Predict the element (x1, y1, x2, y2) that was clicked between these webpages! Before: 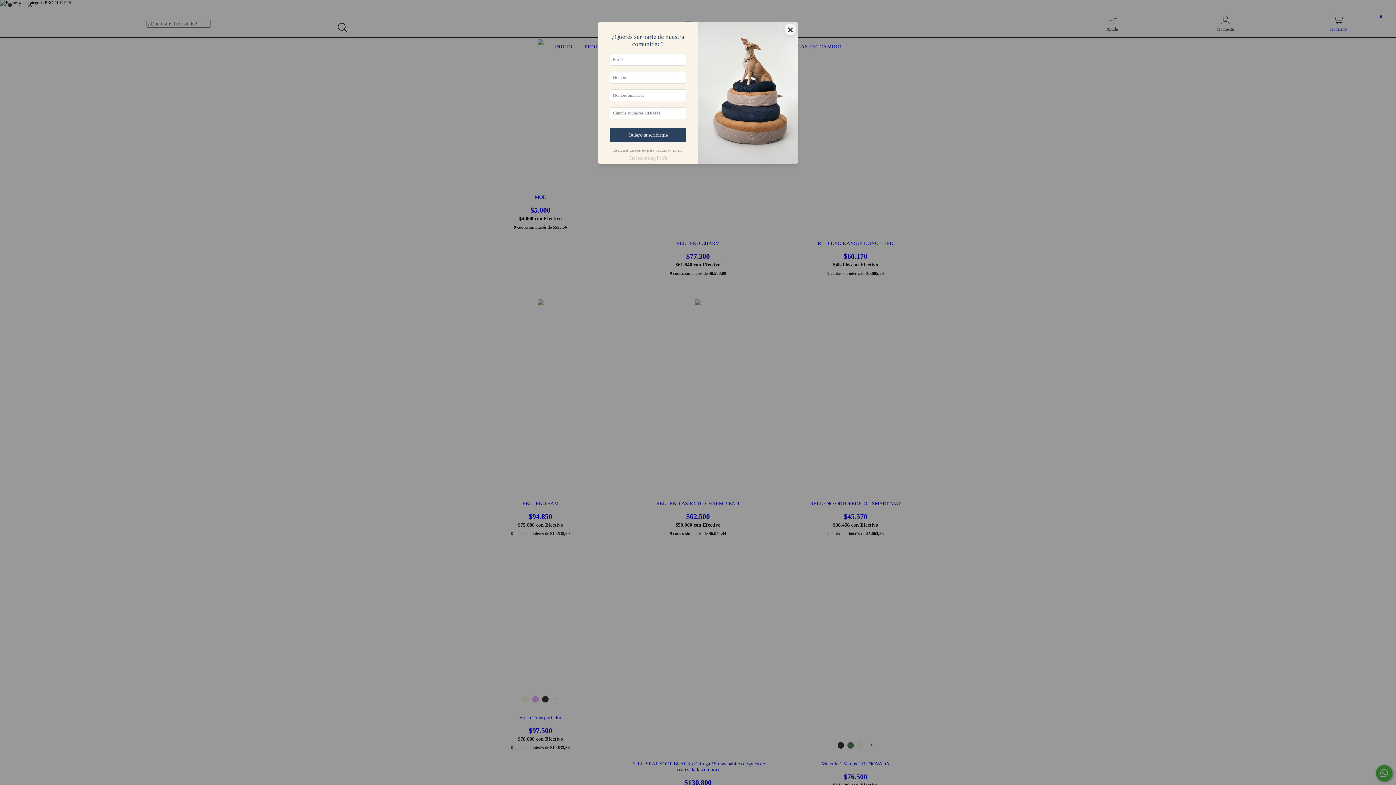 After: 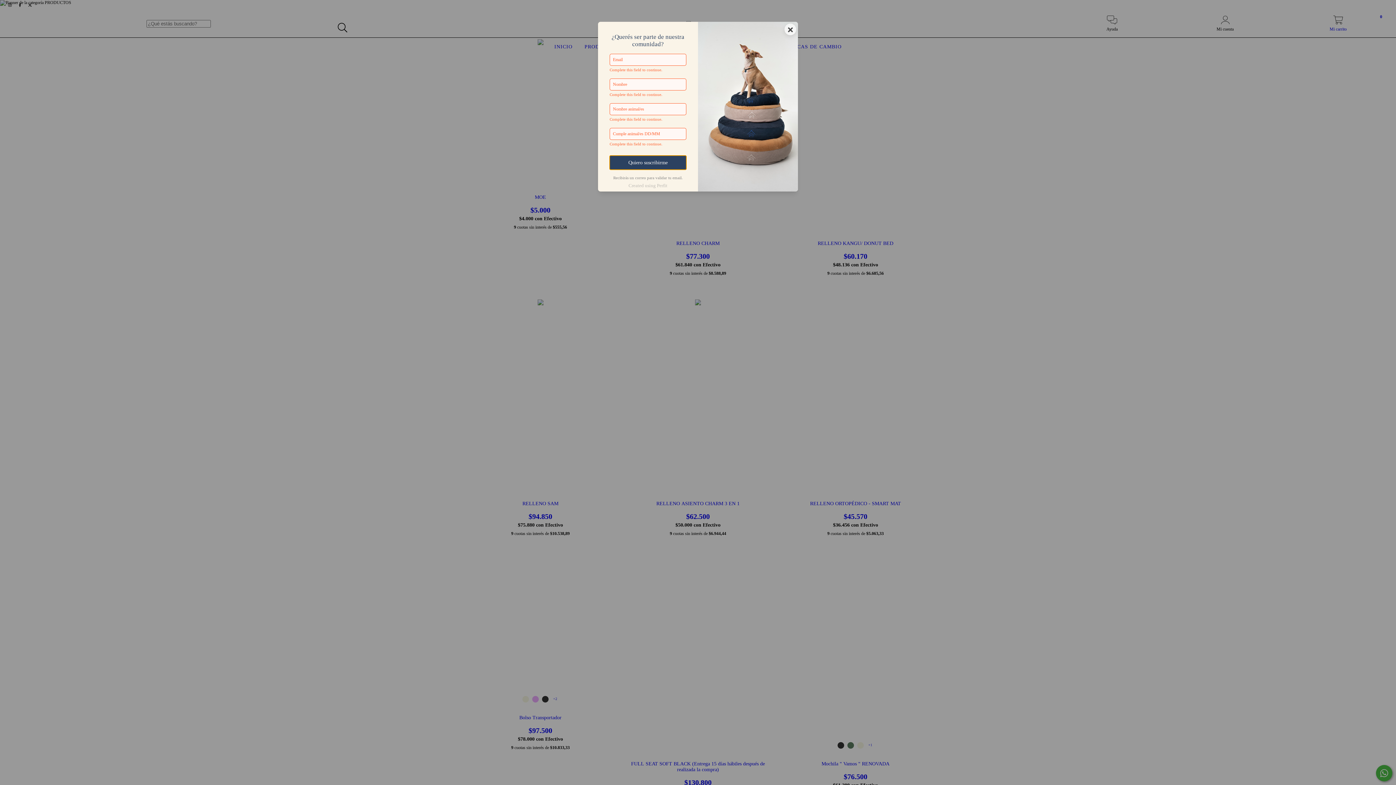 Action: bbox: (609, 128, 686, 142) label: Quiero suscribirme